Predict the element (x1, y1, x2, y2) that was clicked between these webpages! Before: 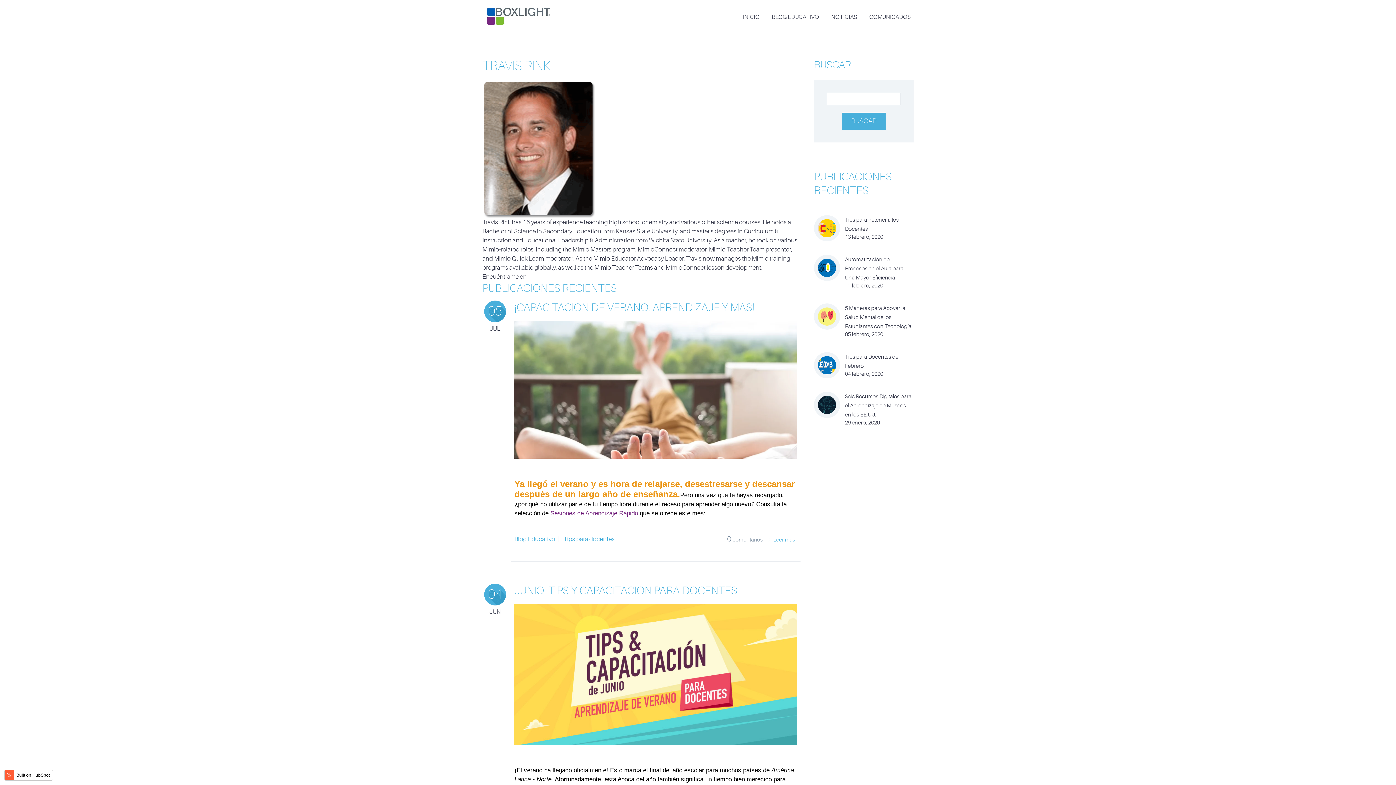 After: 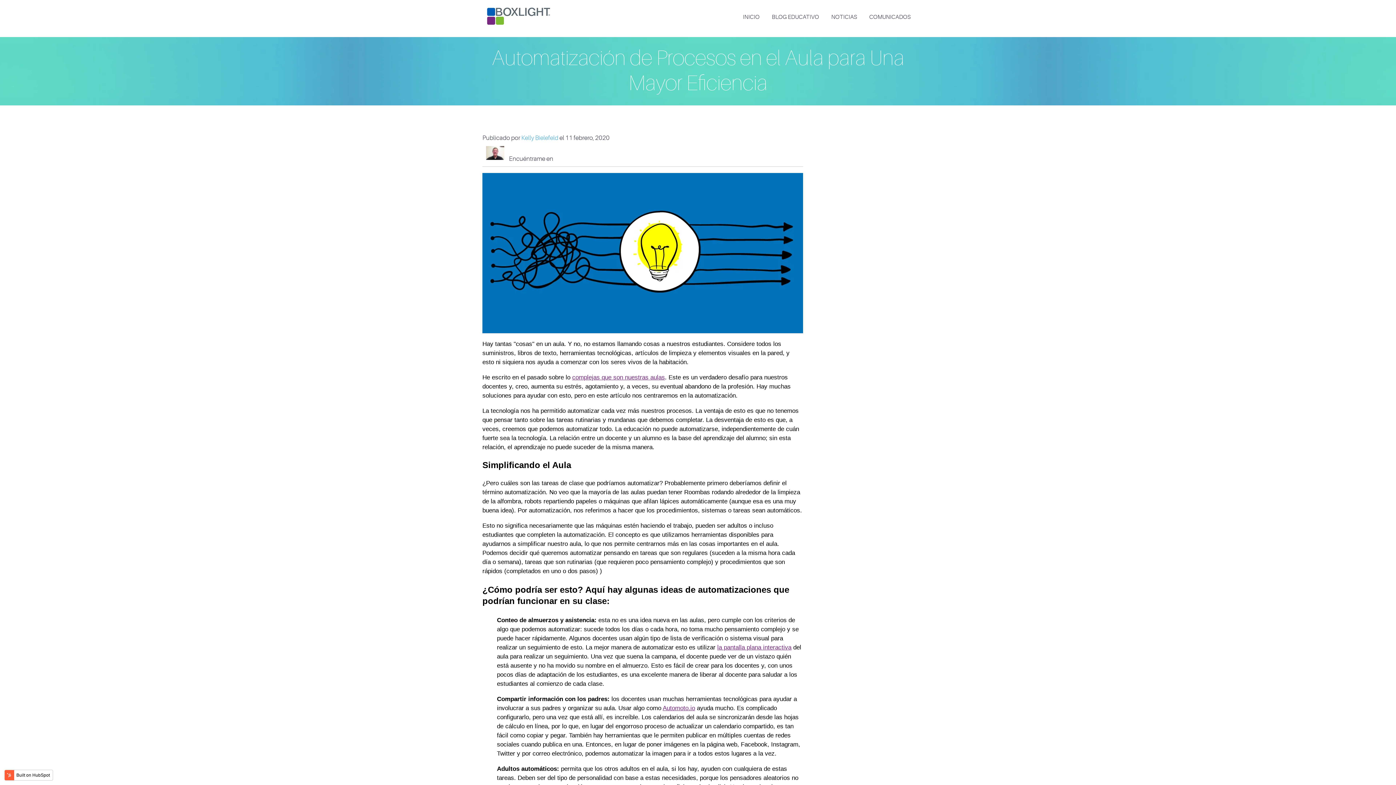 Action: label: Automatización de Procesos en el Aula para Una Mayor Eficiencia bbox: (845, 256, 903, 281)